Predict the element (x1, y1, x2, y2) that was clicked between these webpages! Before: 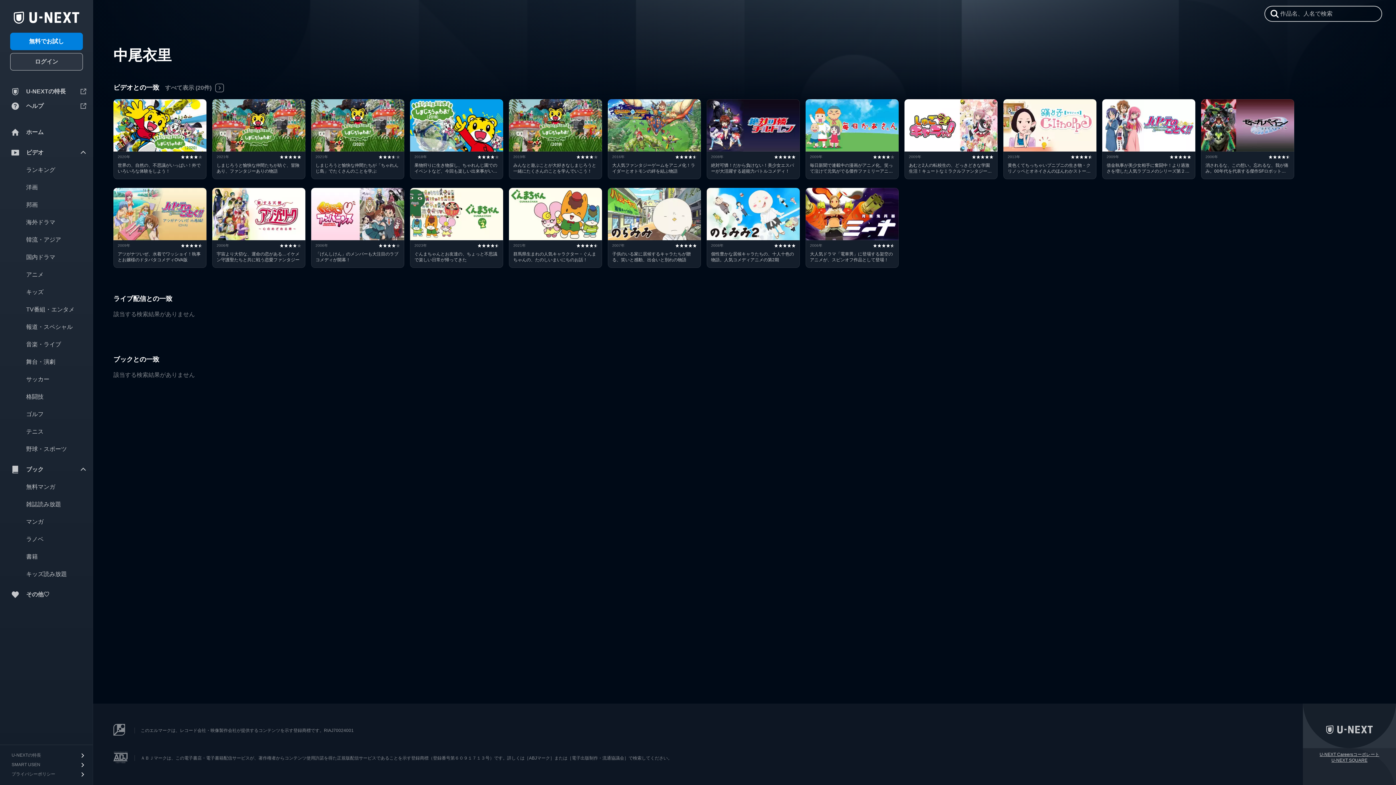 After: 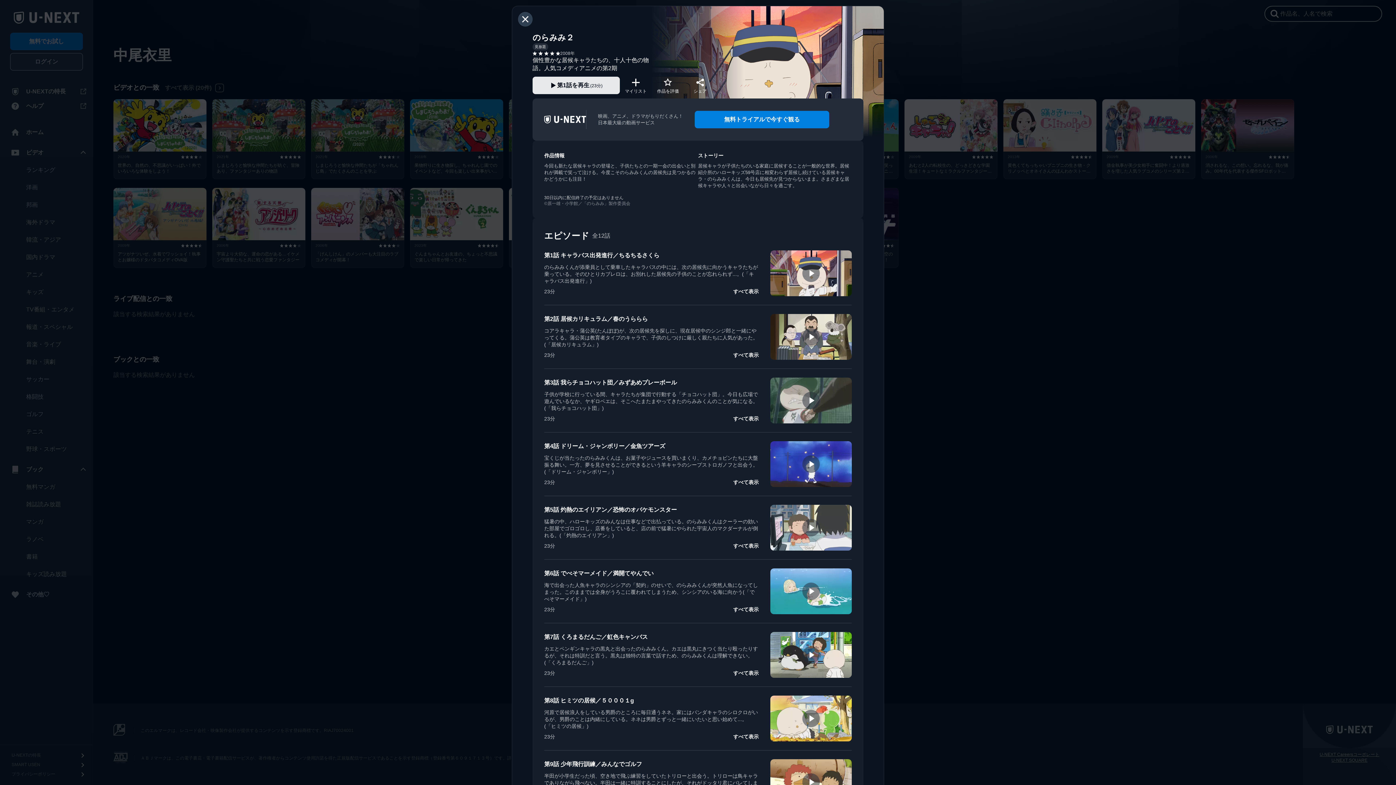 Action: bbox: (706, 188, 800, 268) label: のらみみ２
2008年
個性豊かな居候キャラたちの、十人十色の物語。人気コメディアニメの第2期